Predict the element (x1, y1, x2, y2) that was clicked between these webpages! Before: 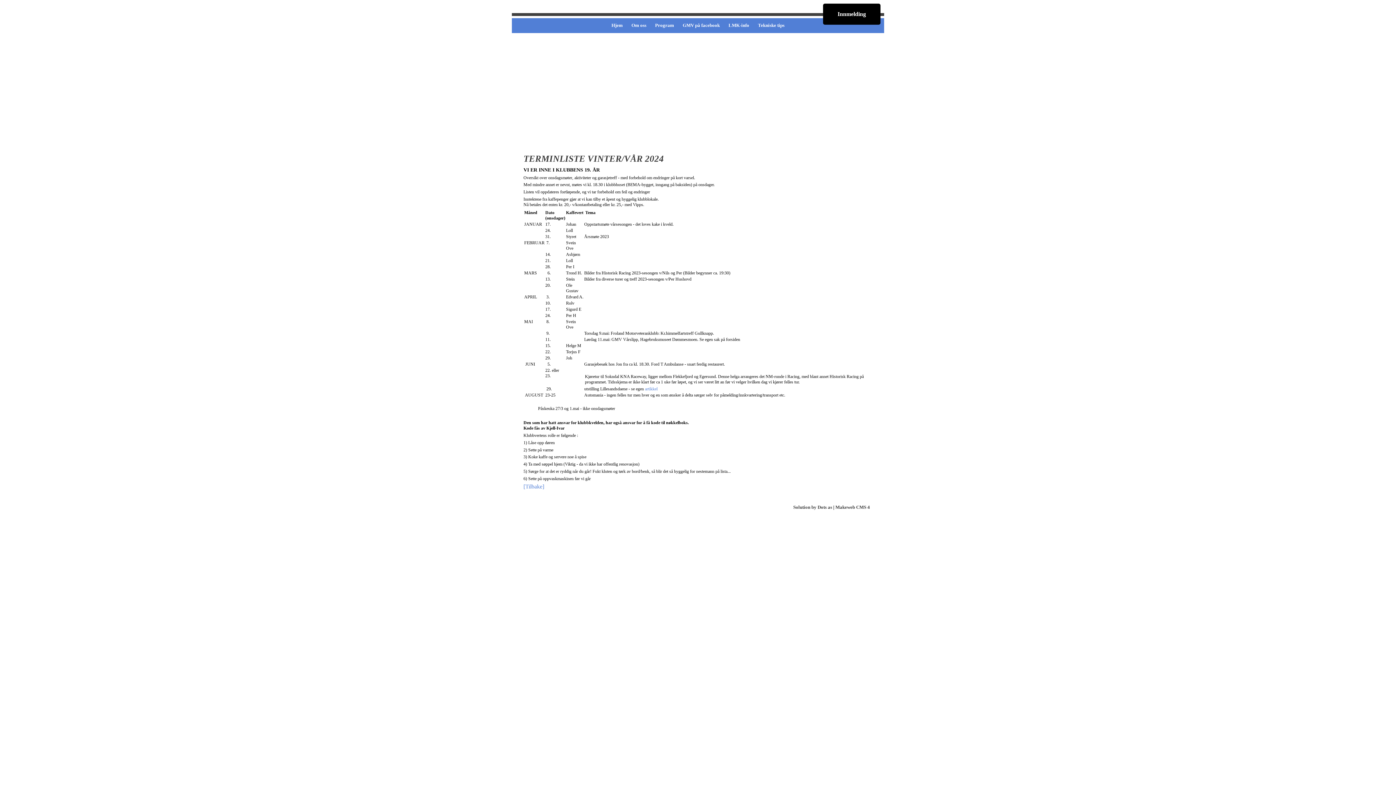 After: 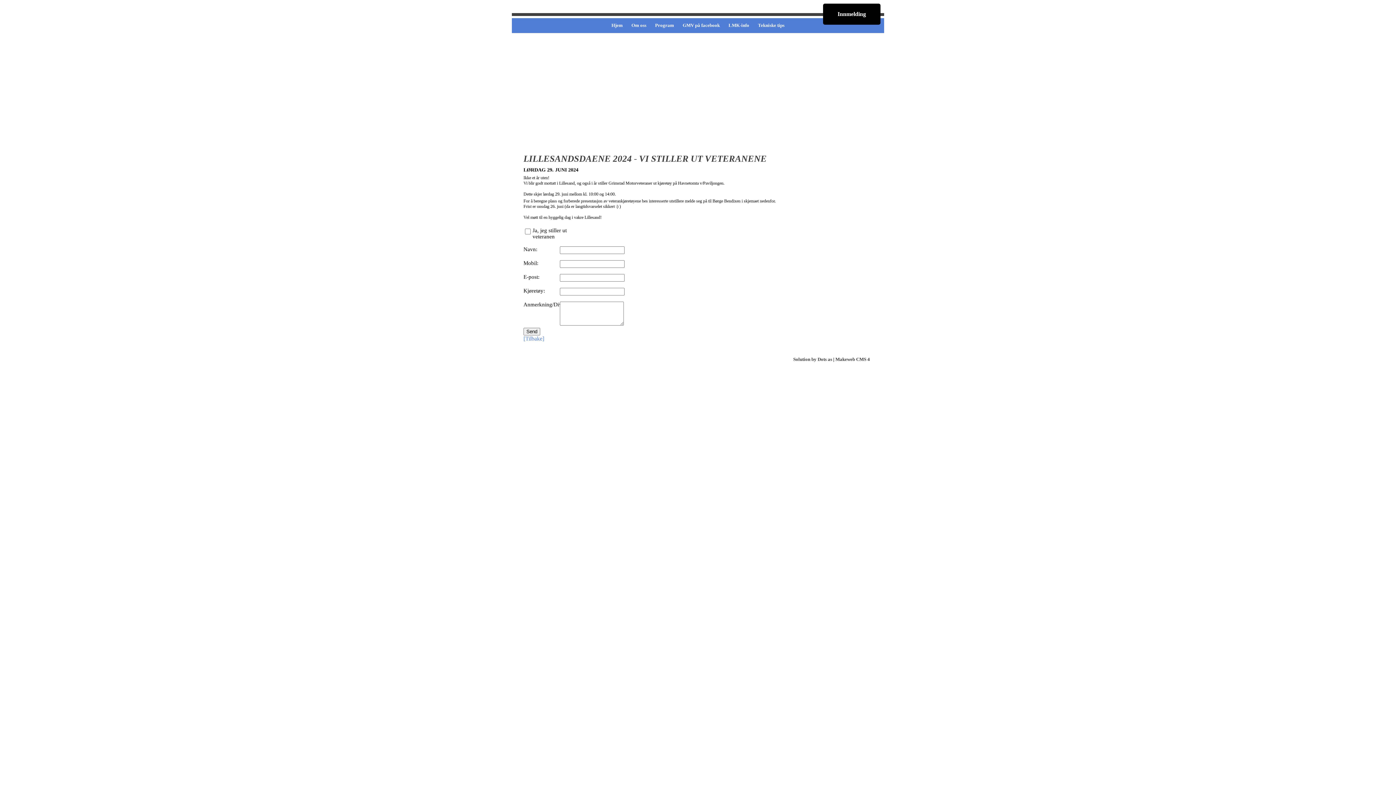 Action: bbox: (645, 386, 657, 391) label: artikkel